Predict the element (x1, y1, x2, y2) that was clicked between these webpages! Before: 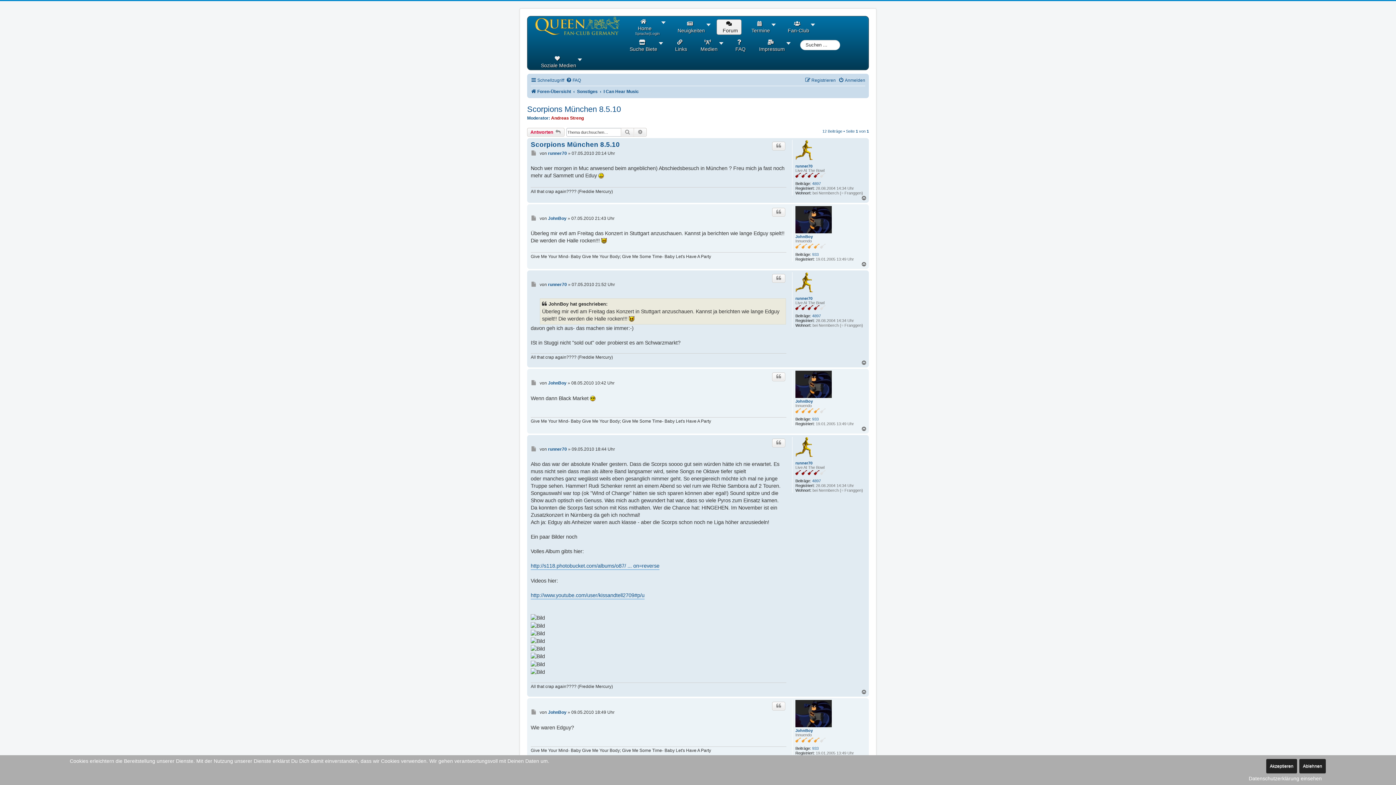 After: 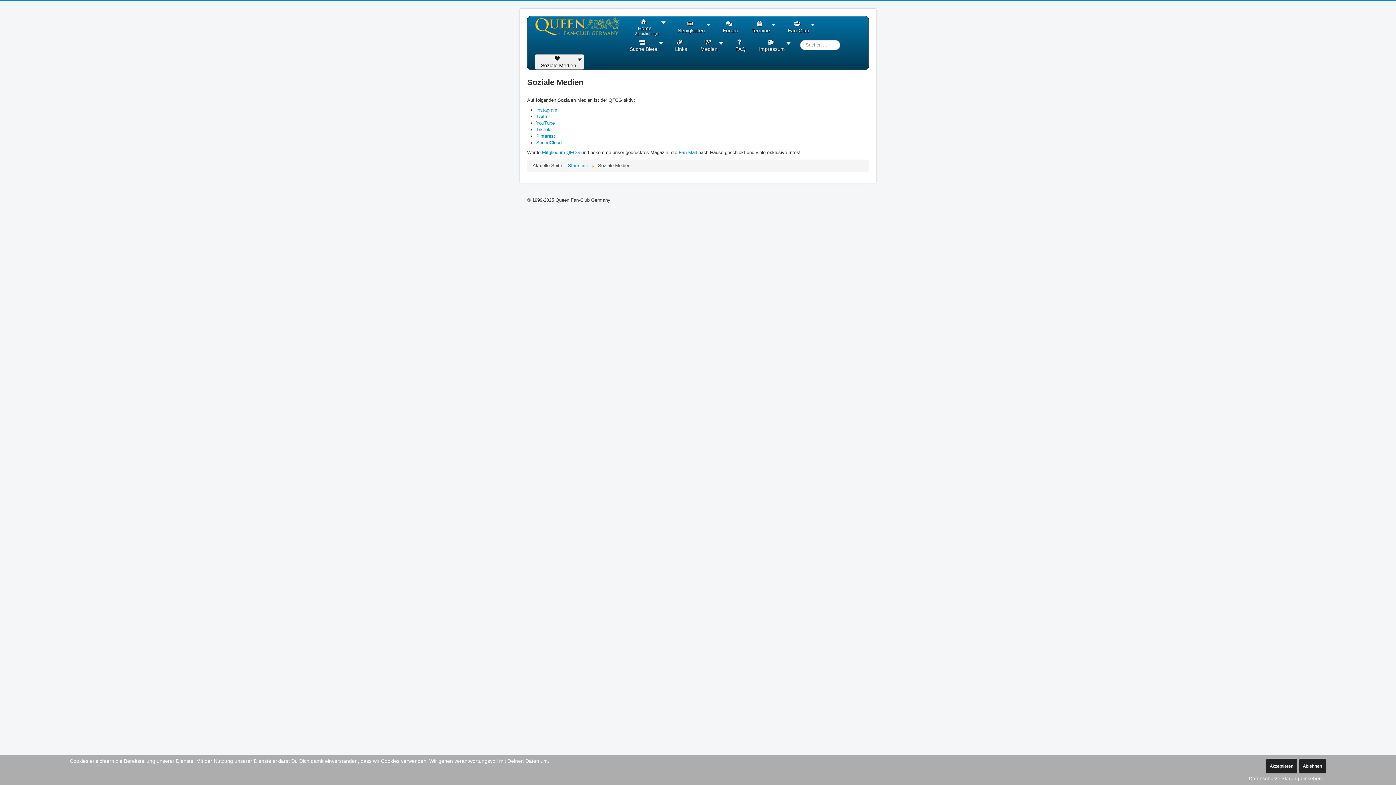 Action: bbox: (538, 56, 580, 68) label: Soziale Medien